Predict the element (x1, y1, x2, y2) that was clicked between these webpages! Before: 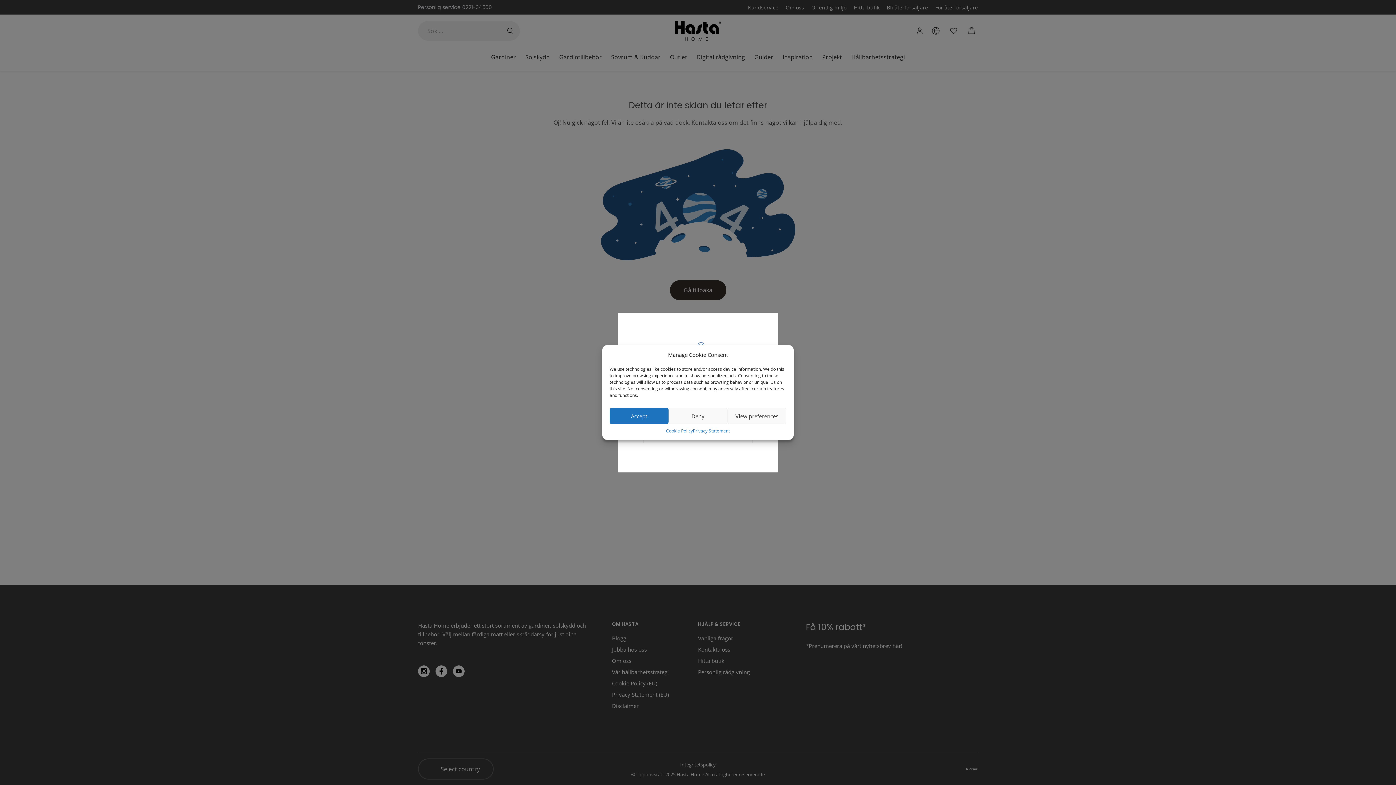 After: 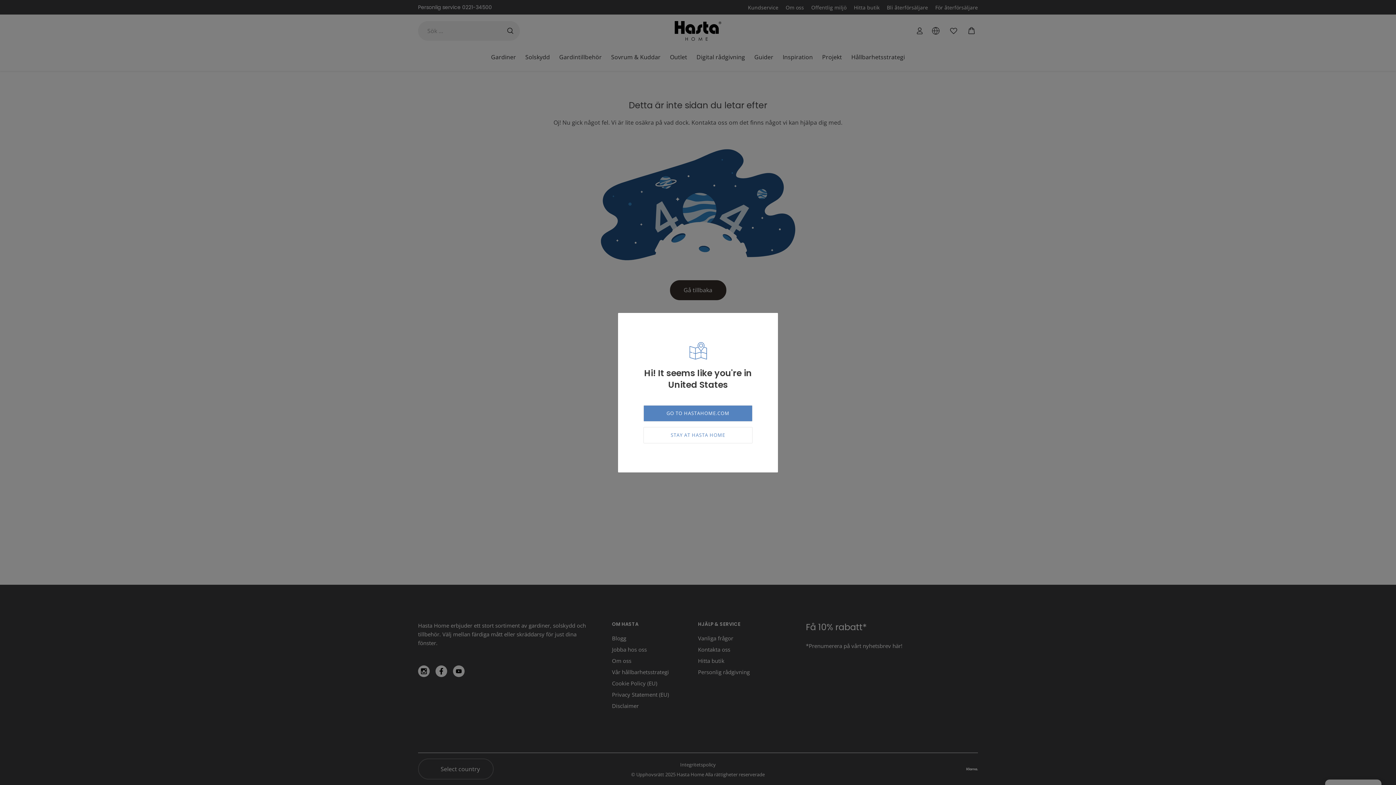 Action: label: Accept bbox: (609, 408, 668, 424)